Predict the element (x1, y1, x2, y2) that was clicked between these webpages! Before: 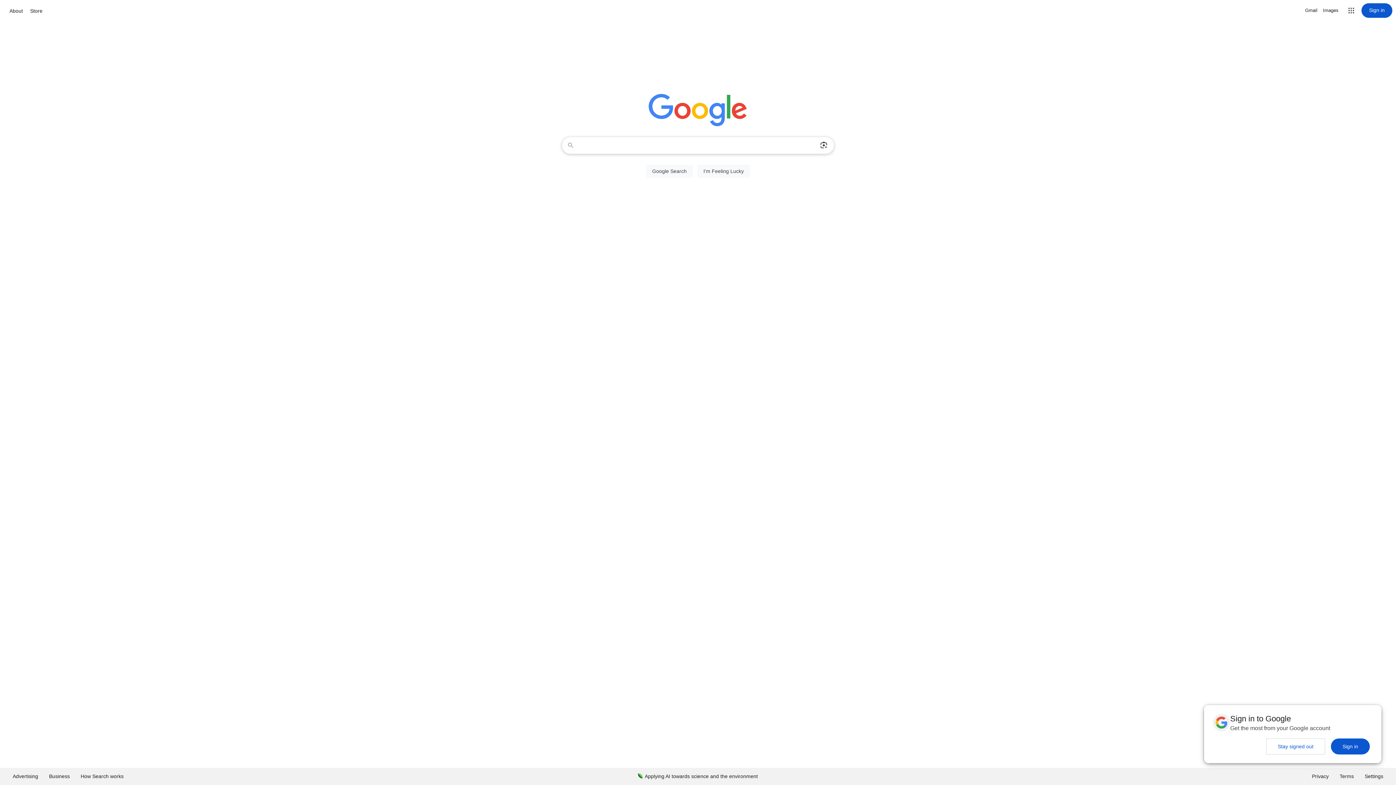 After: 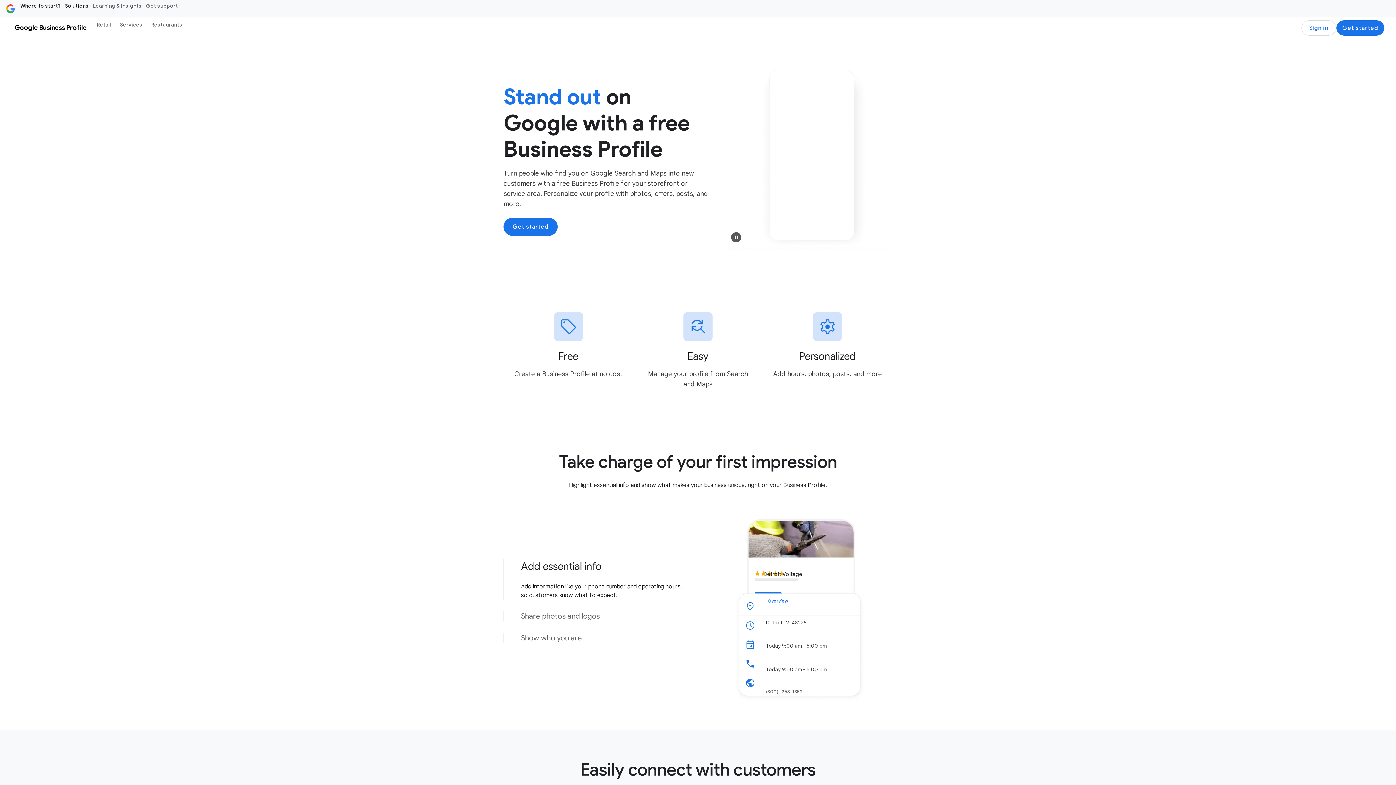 Action: bbox: (43, 768, 75, 785) label: Business